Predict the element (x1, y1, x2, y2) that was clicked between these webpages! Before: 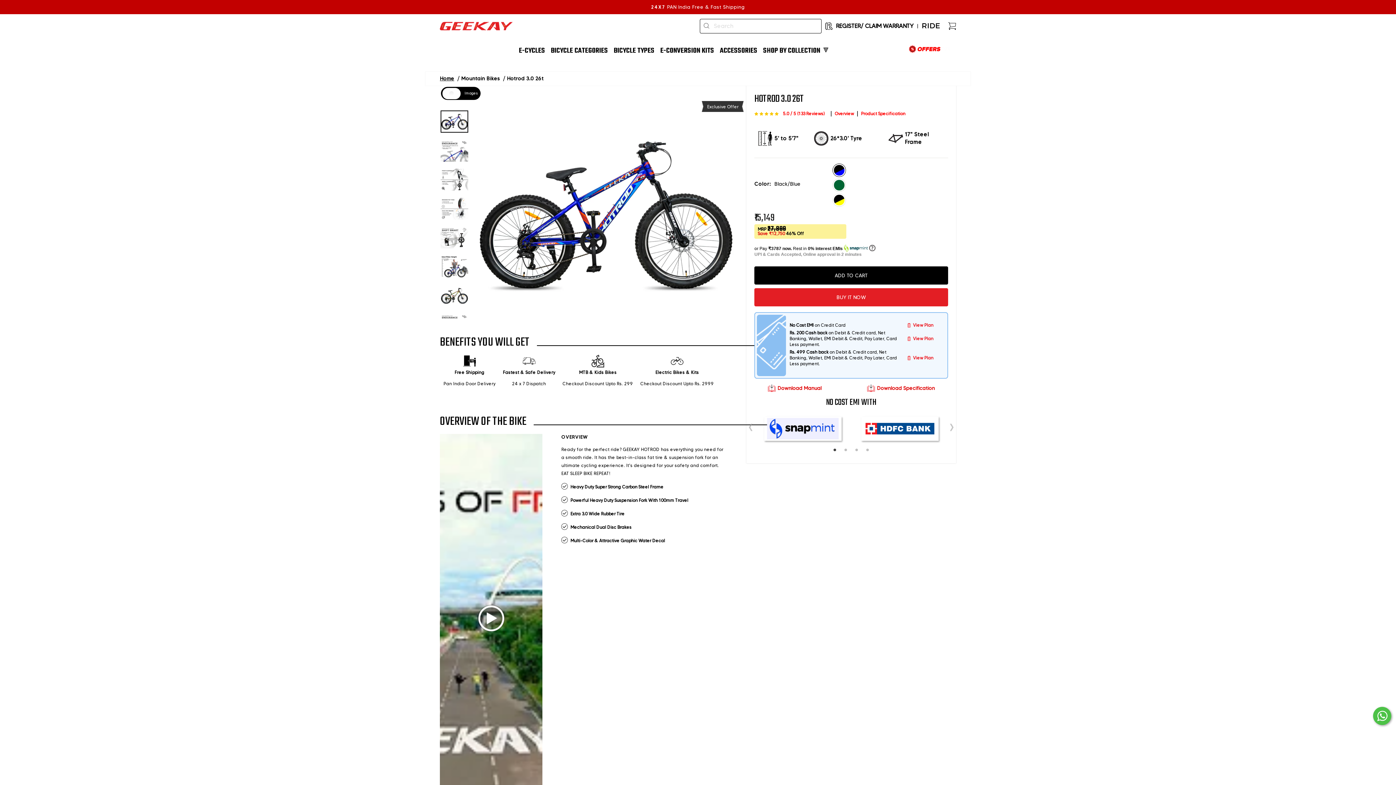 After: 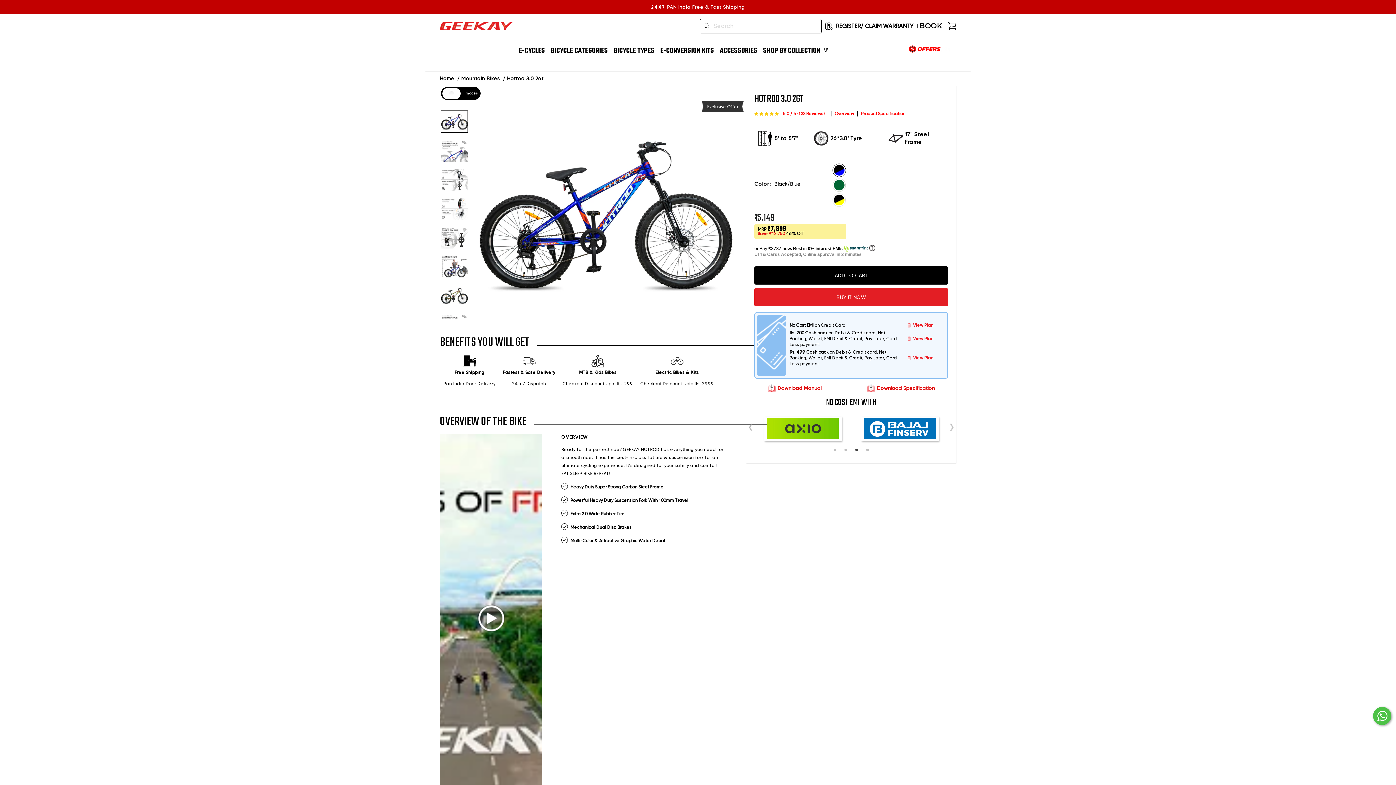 Action: label: 3 of 2 bbox: (853, 446, 860, 453)